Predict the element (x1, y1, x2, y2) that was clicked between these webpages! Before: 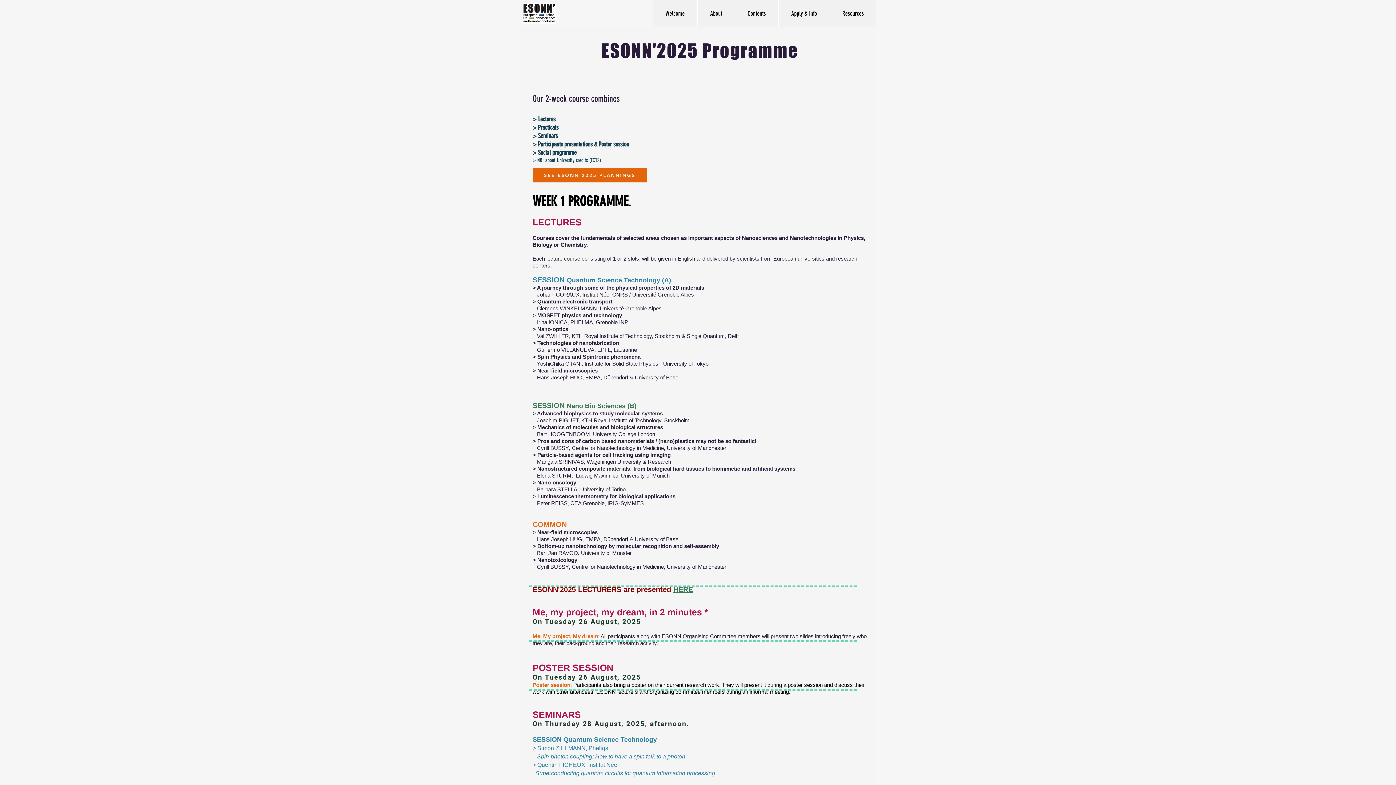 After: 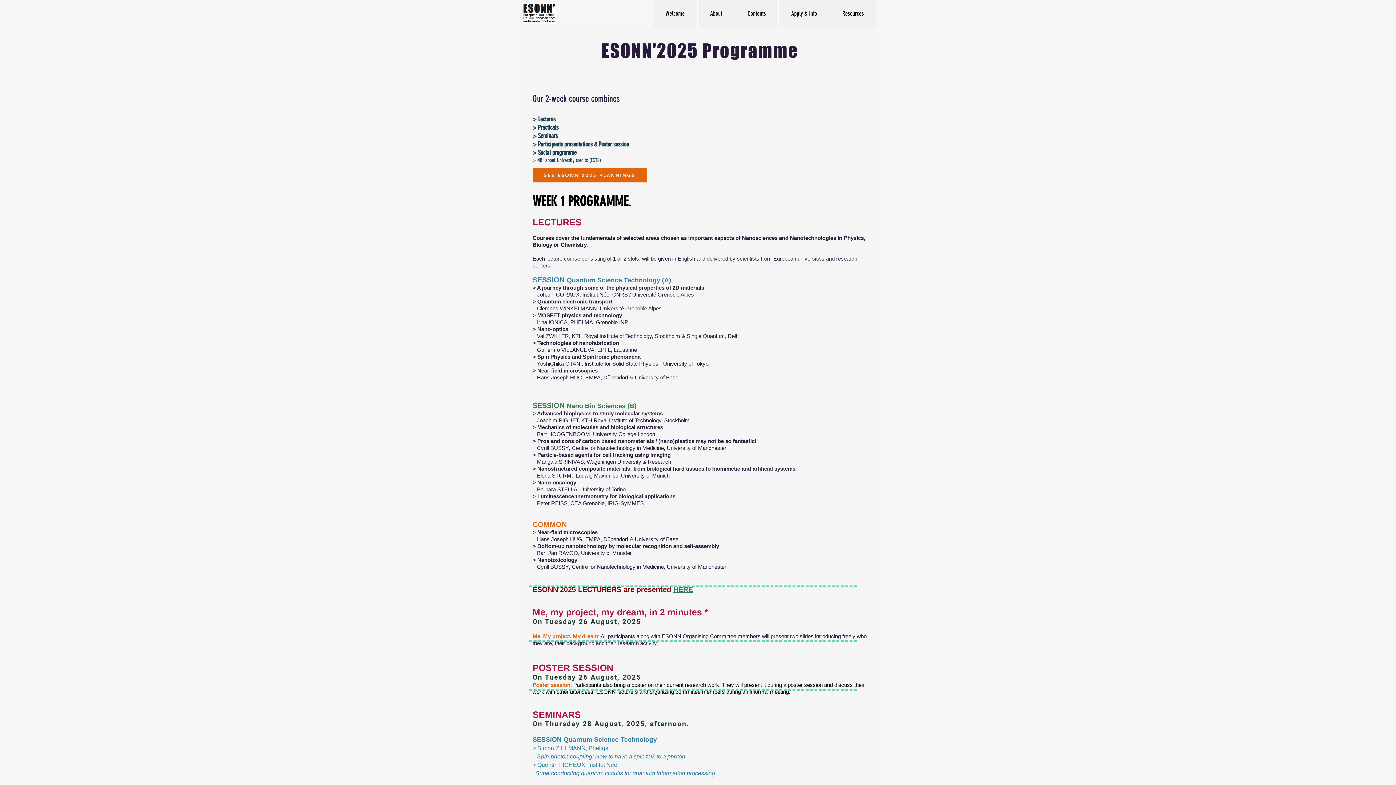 Action: label: > Lectures bbox: (532, 115, 555, 123)